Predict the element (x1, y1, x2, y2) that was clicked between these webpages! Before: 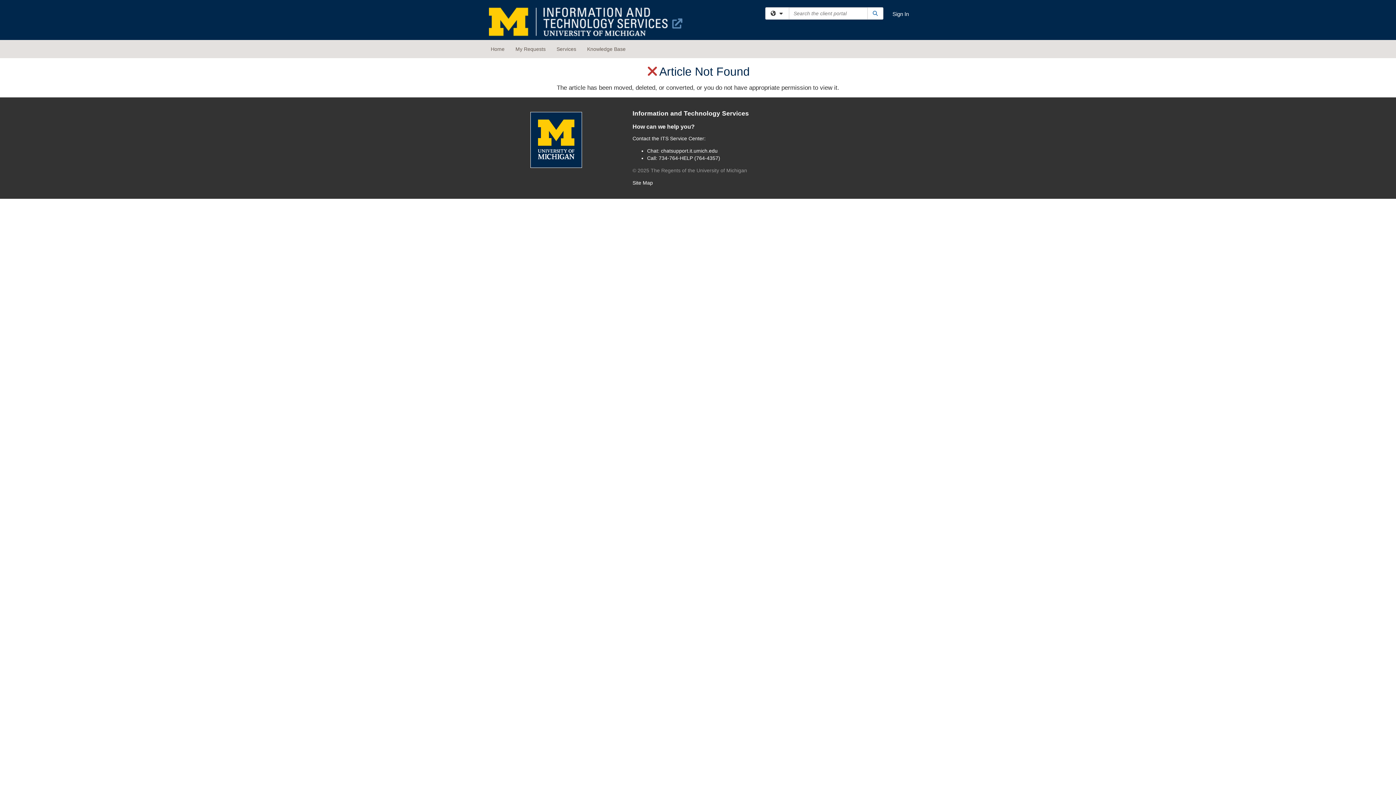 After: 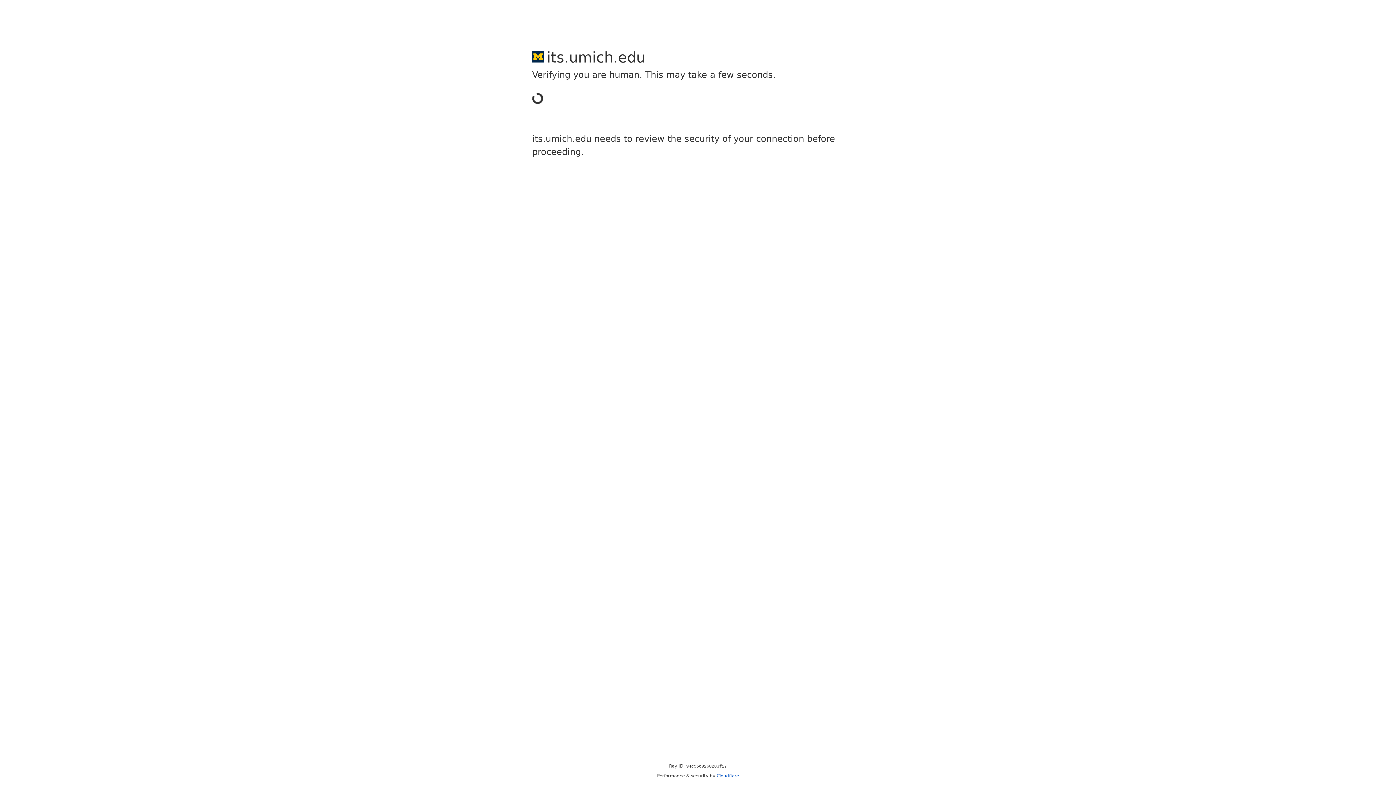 Action: bbox: (660, 135, 704, 141) label: ITS Service Center